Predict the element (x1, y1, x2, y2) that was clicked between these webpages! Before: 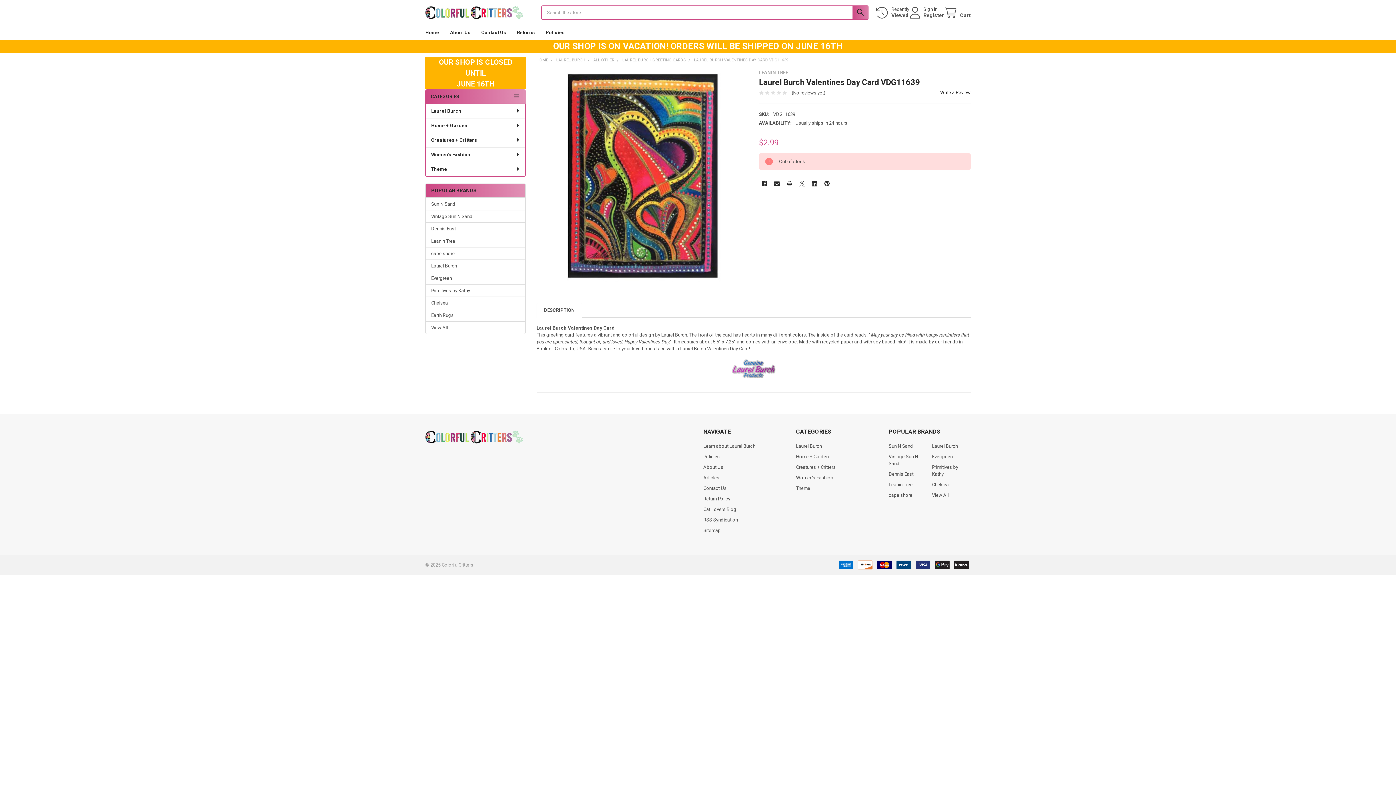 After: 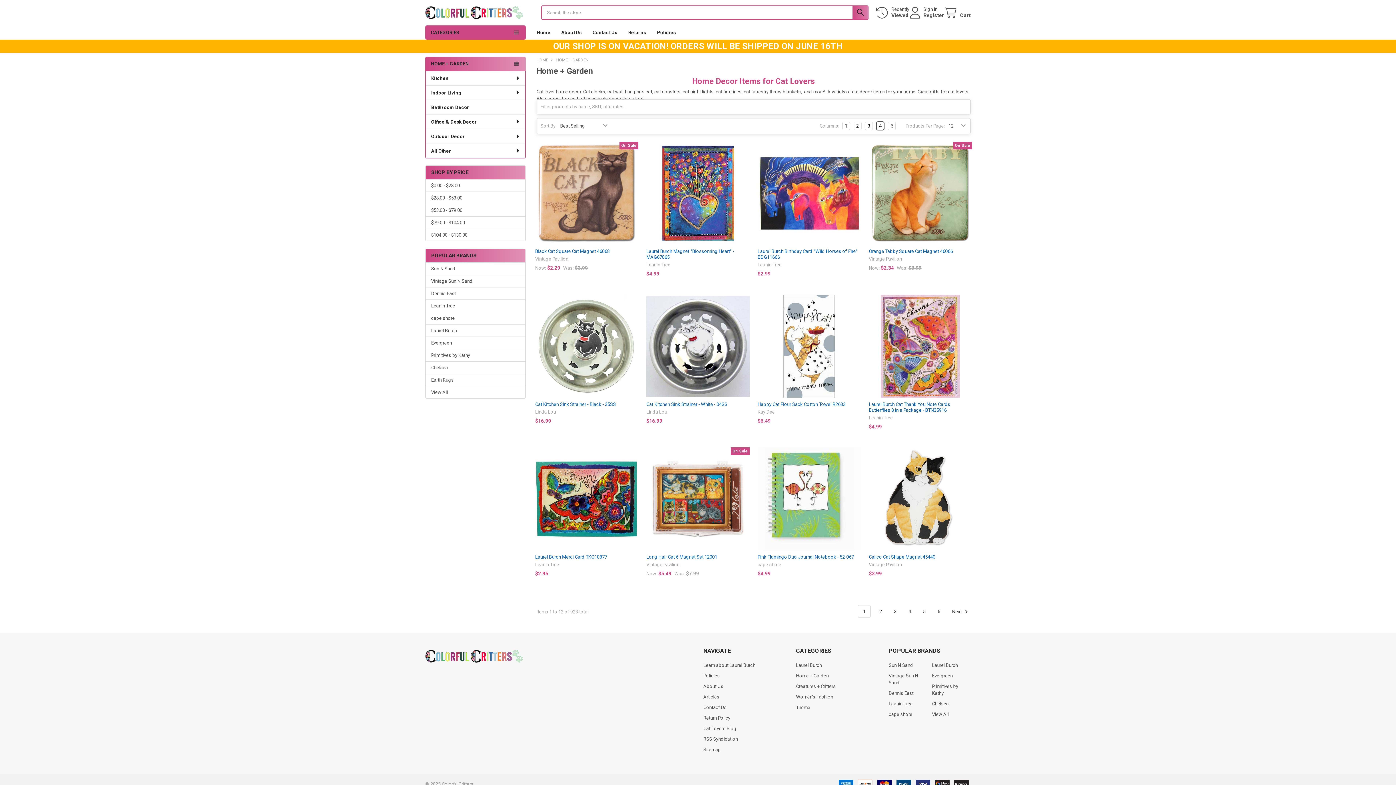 Action: label: Home + Garden bbox: (796, 454, 828, 459)